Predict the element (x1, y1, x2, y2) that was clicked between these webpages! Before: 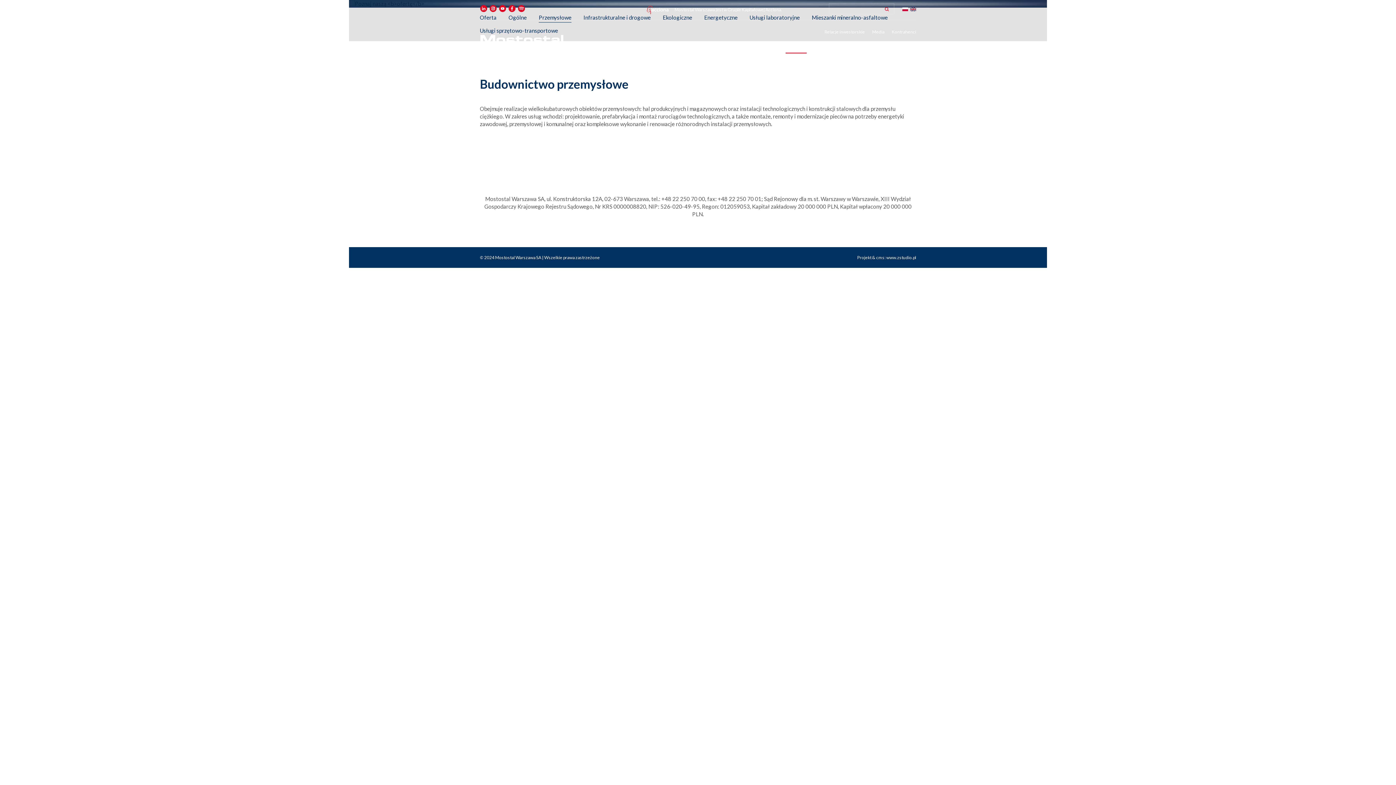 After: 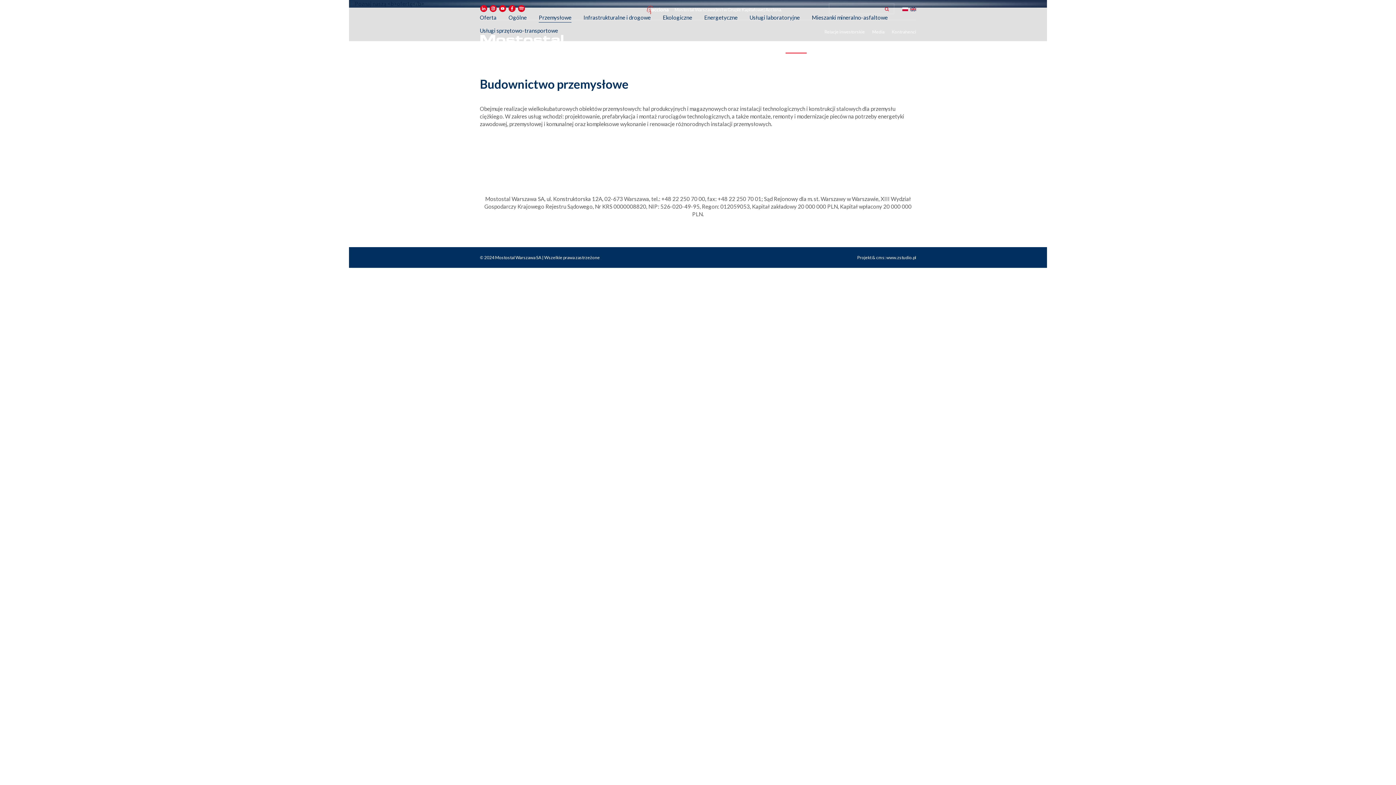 Action: bbox: (879, 3, 894, 14)